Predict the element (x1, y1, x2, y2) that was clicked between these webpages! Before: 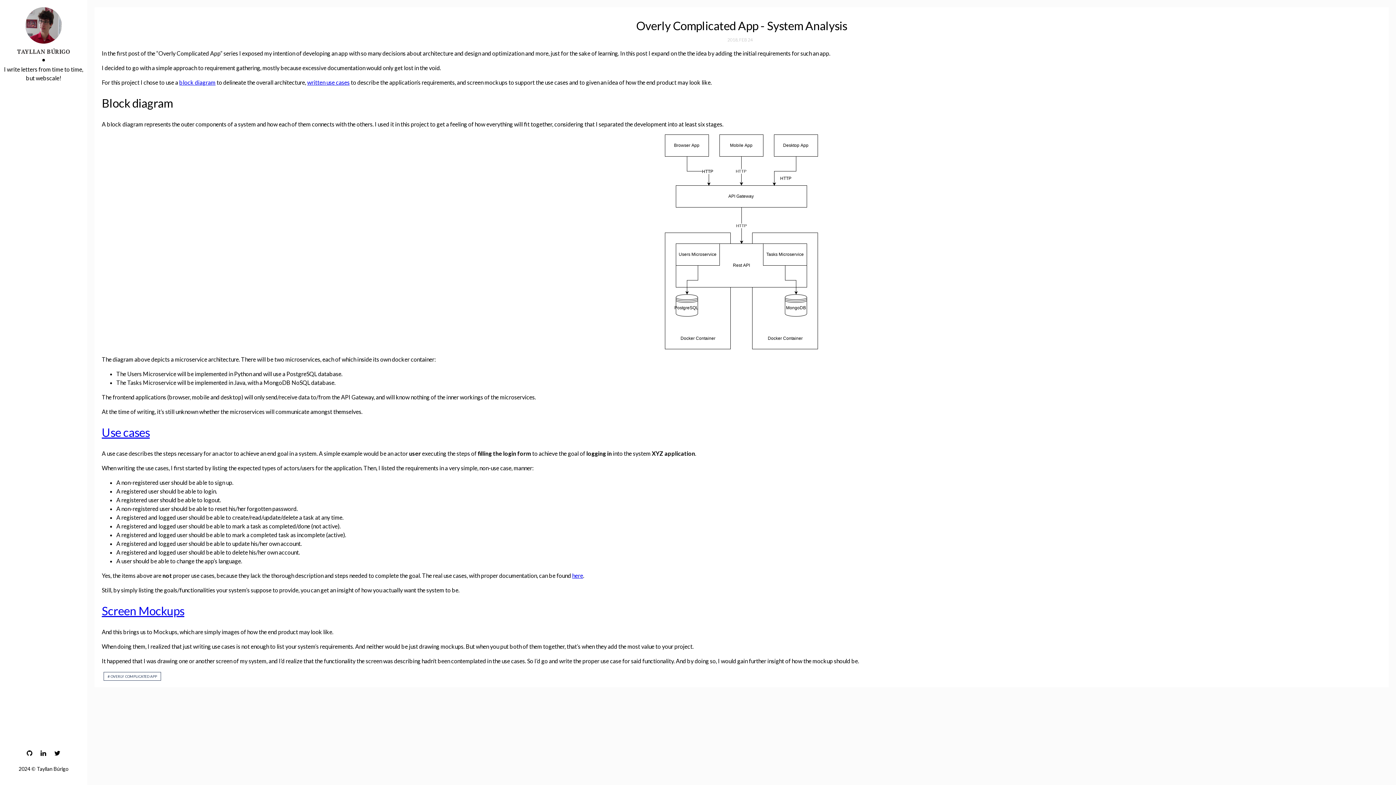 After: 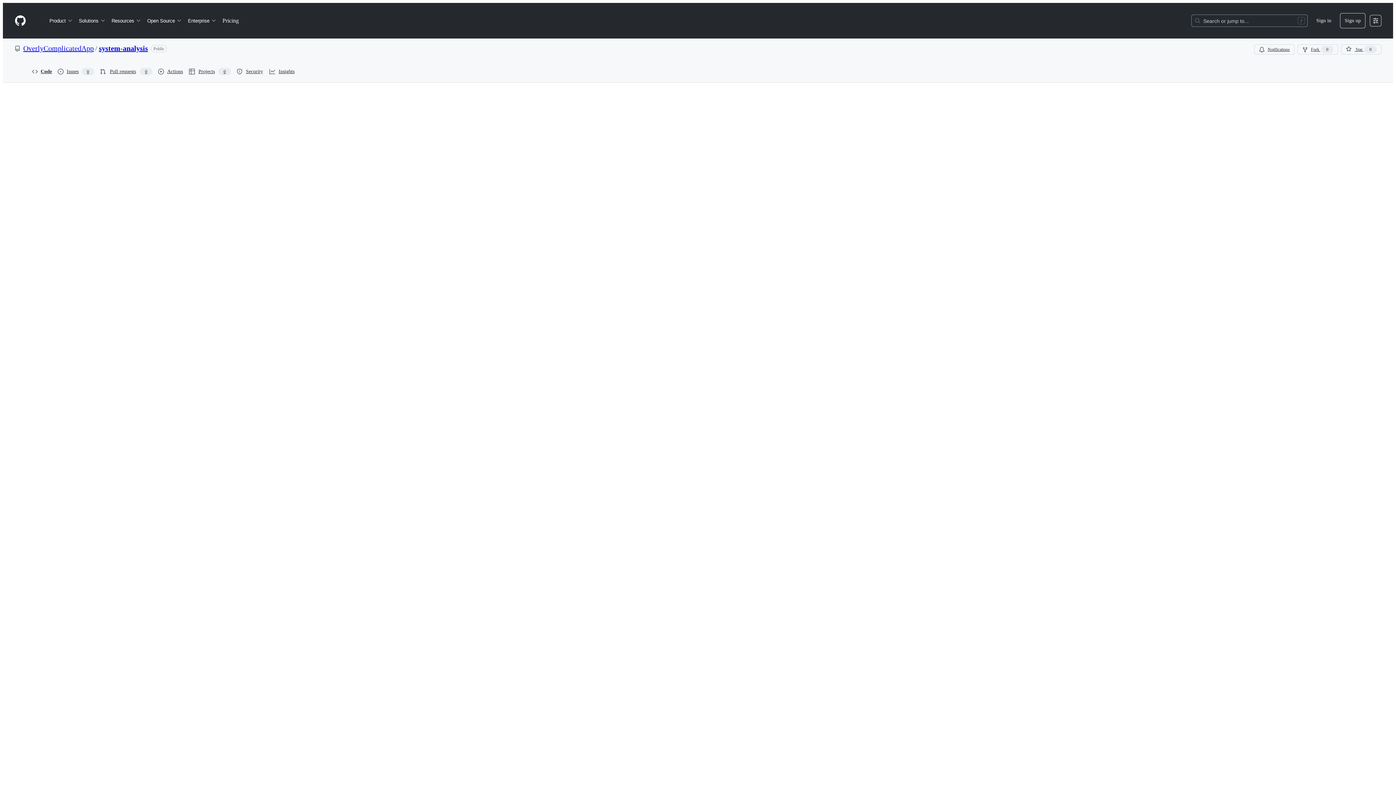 Action: label: Use cases bbox: (101, 425, 149, 439)